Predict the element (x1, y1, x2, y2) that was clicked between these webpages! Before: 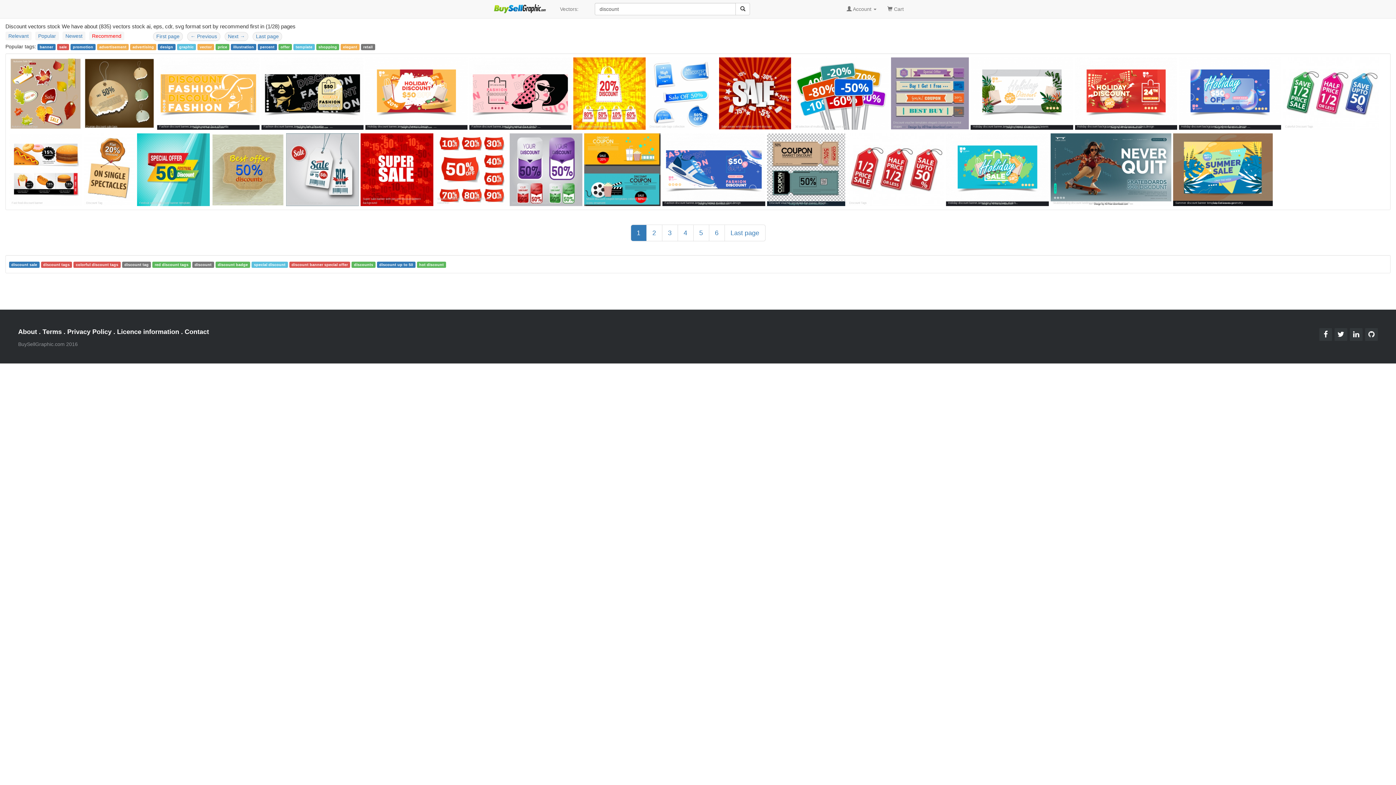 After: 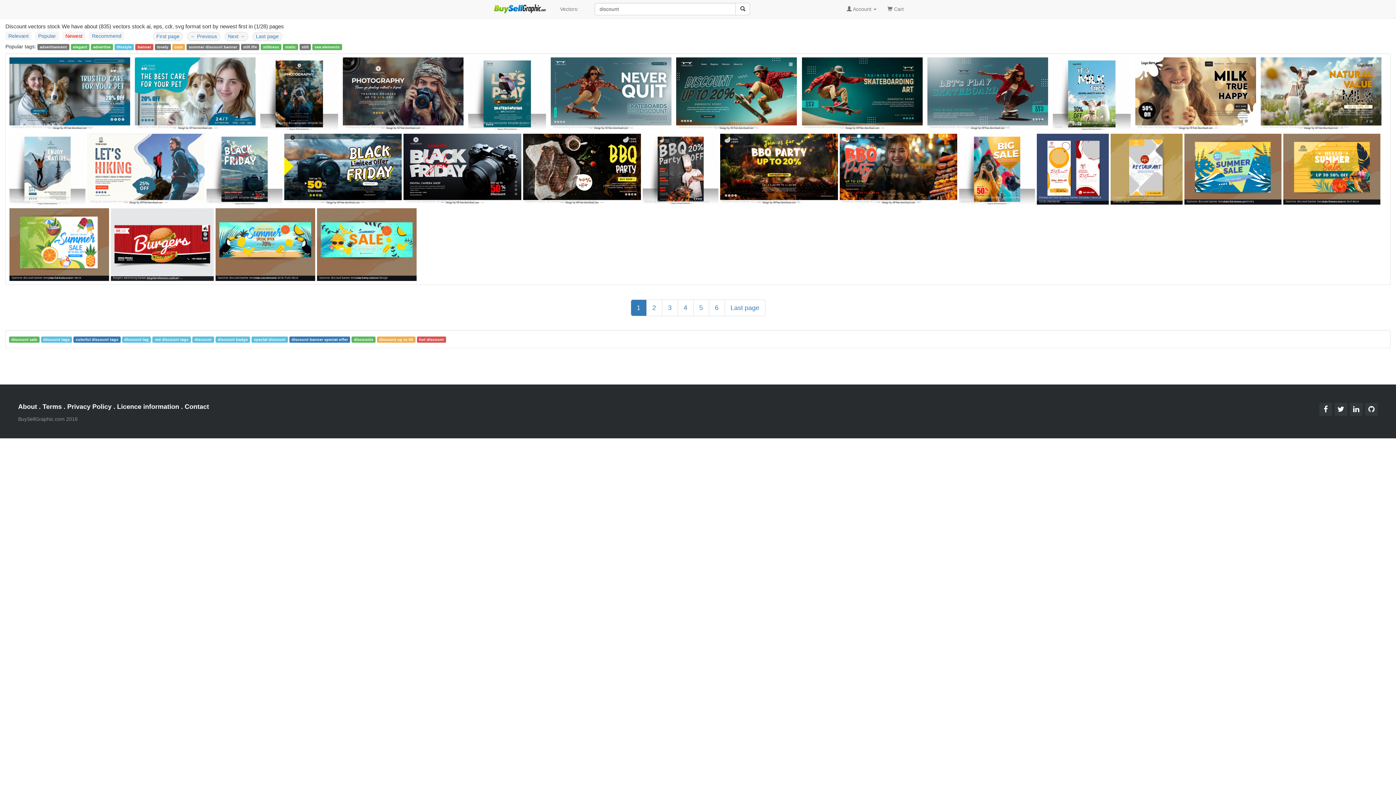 Action: label: Newest bbox: (62, 31, 85, 40)